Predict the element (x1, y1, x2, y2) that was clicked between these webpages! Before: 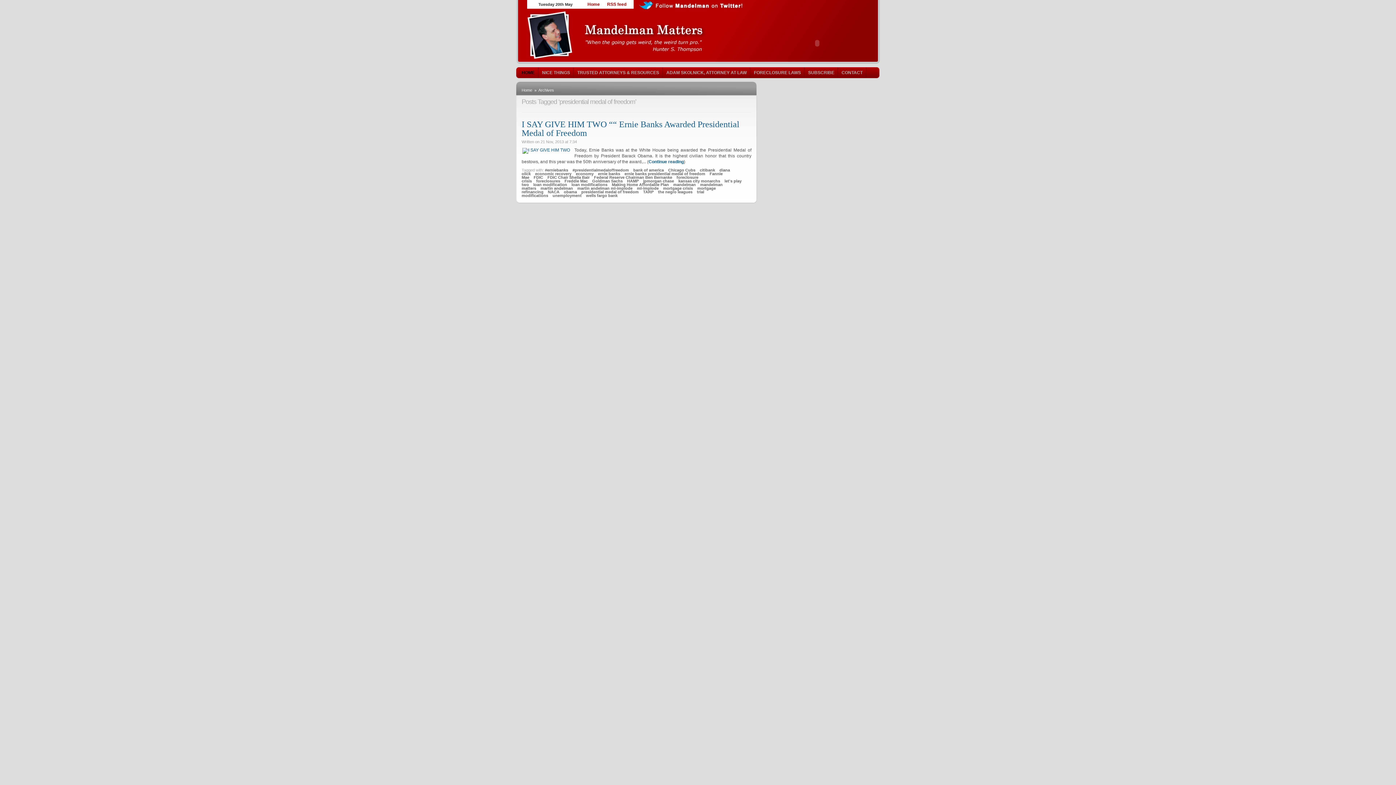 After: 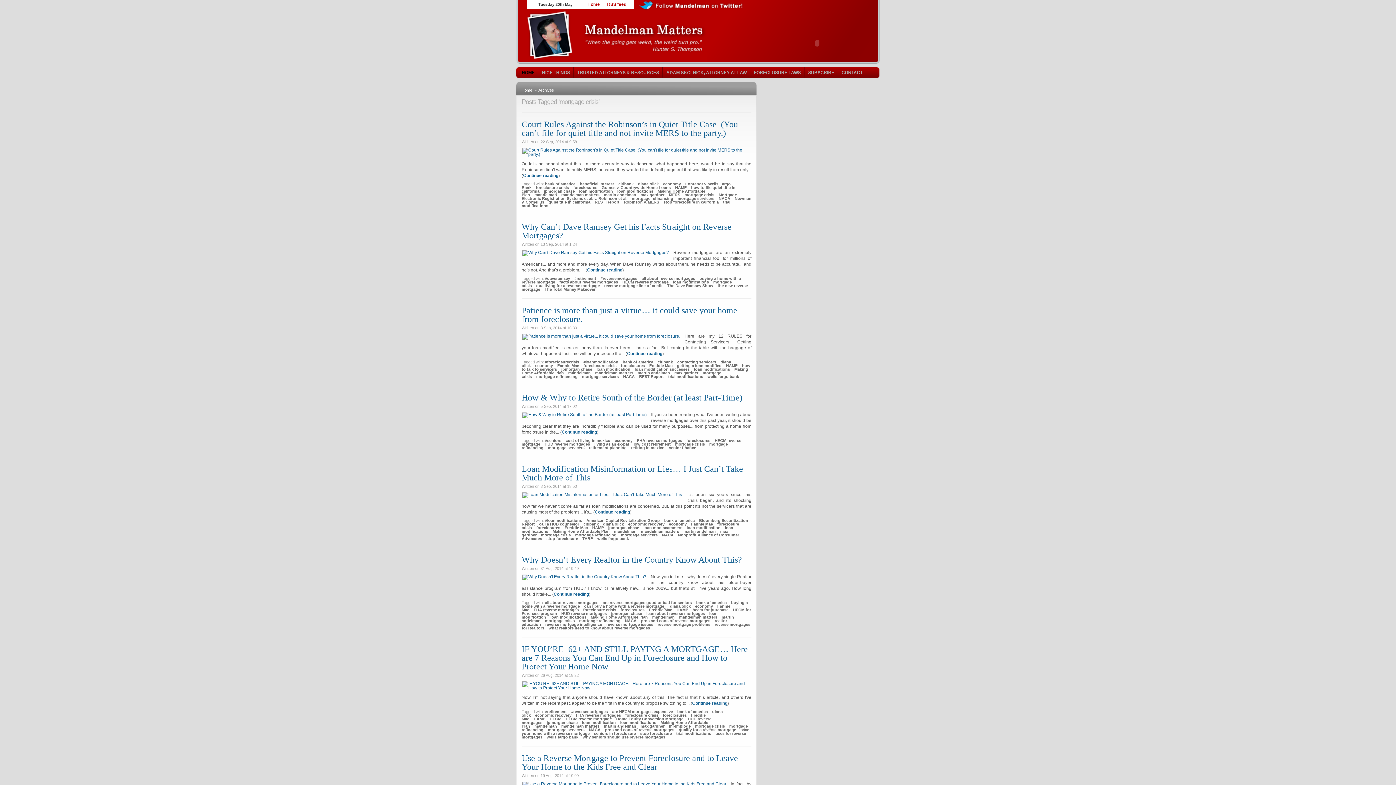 Action: label: mortgage crisis bbox: (663, 186, 693, 190)